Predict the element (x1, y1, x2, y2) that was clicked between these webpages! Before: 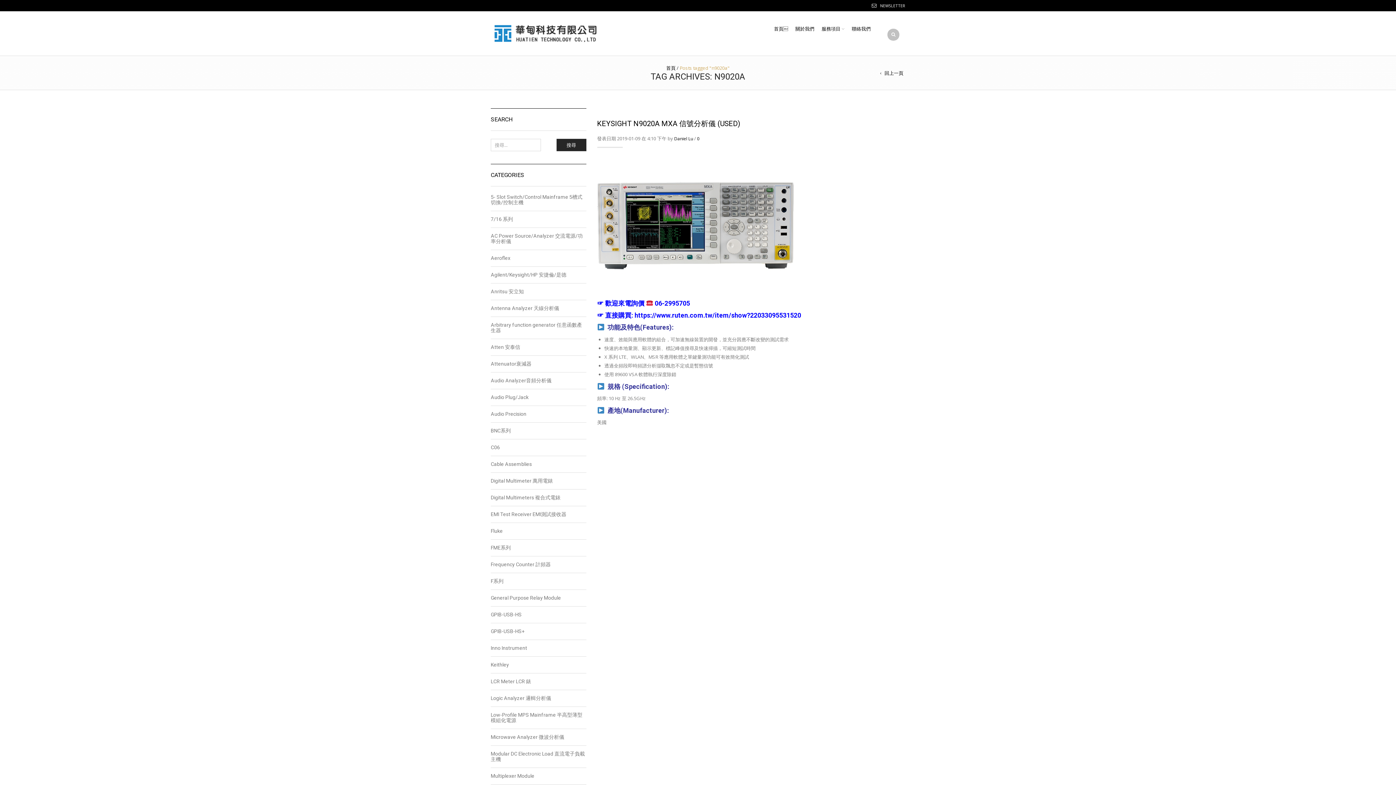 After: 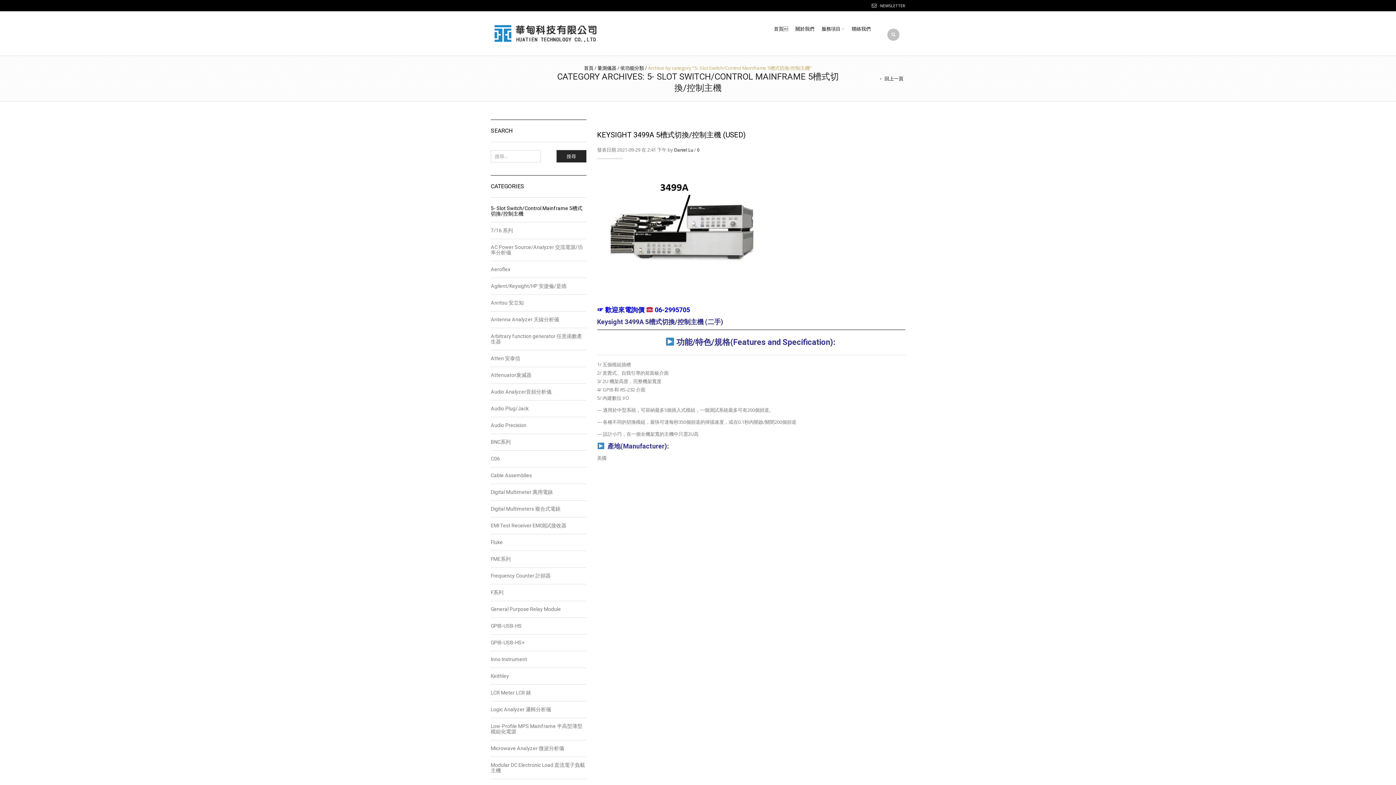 Action: label: 5- Slot Switch/Control Mainframe 5槽式切換/控制主機 bbox: (490, 194, 586, 210)